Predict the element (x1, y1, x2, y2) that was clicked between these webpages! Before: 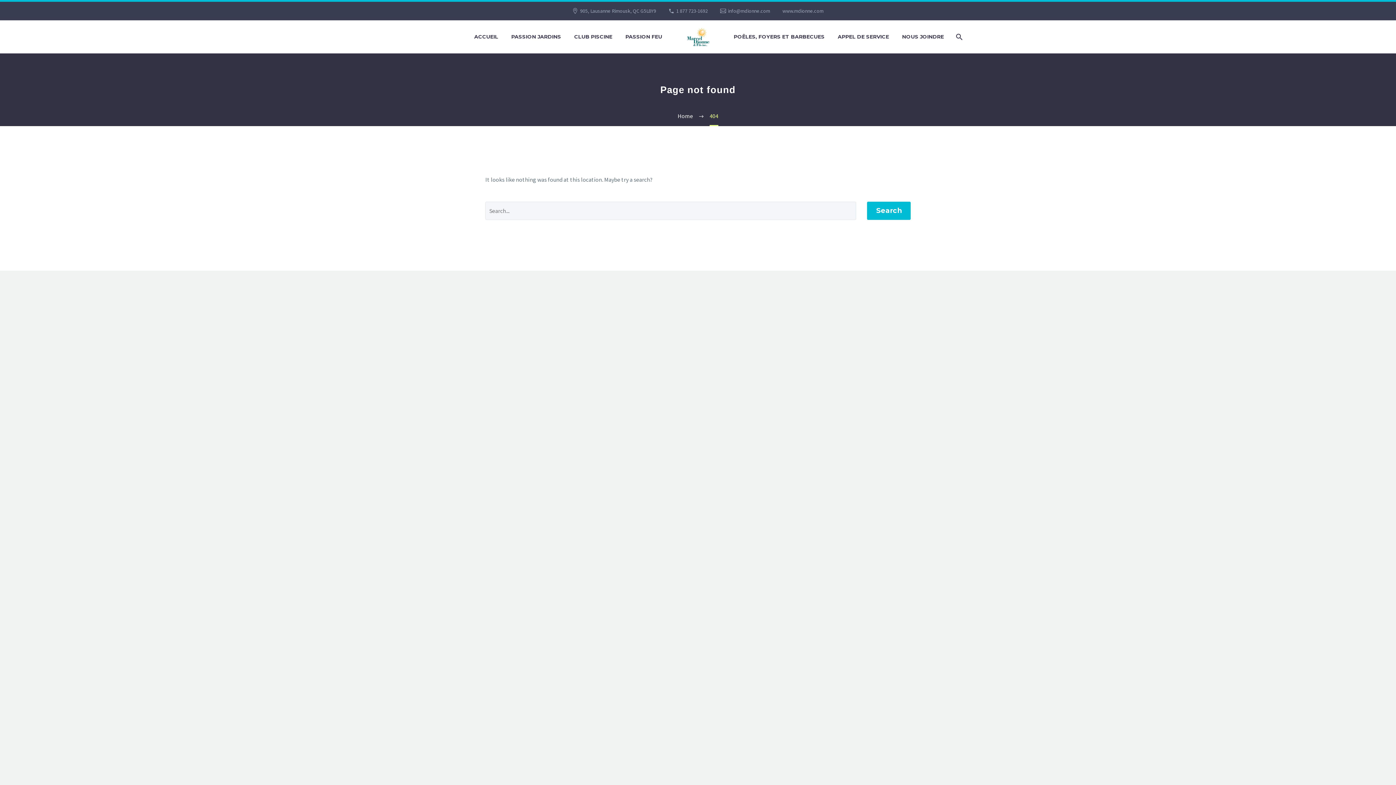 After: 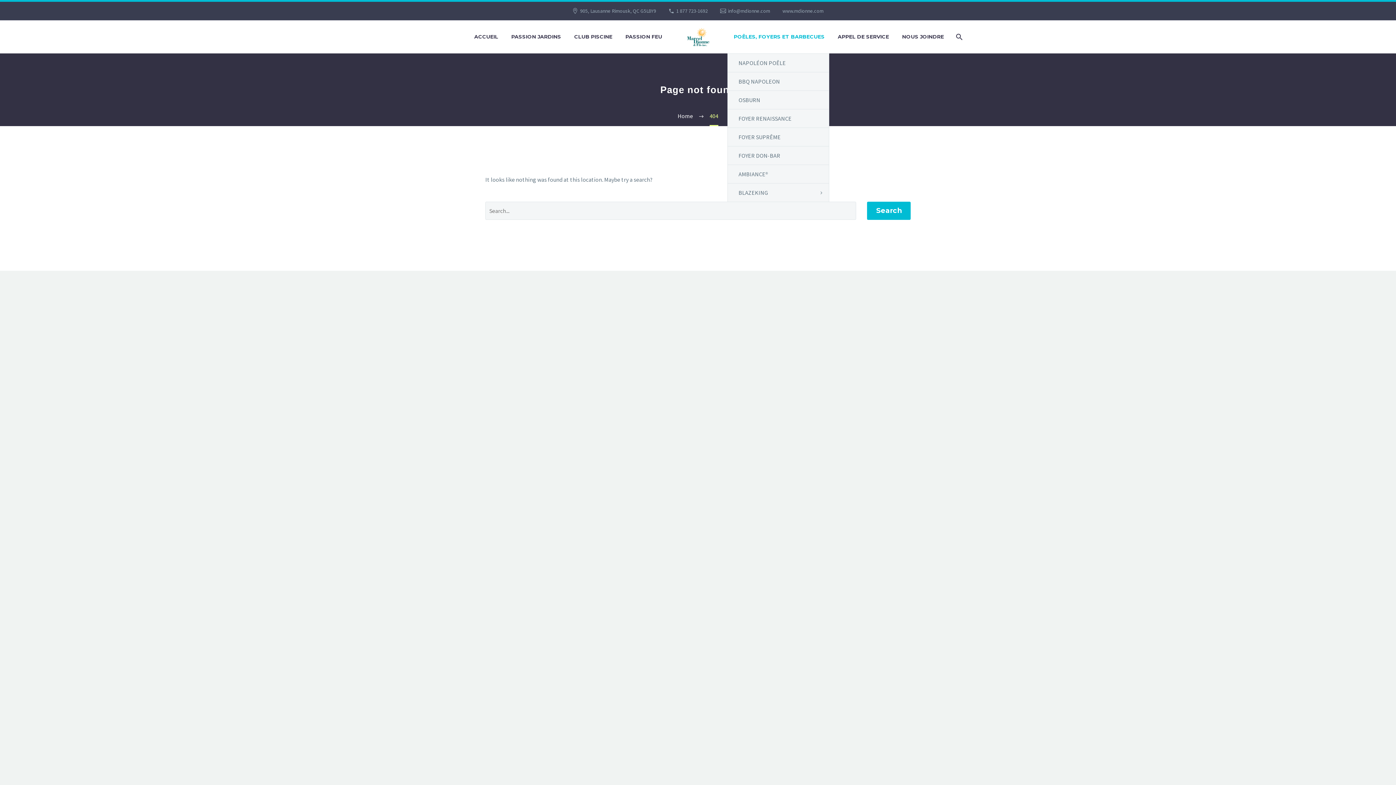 Action: bbox: (728, 32, 830, 41) label: POÊLES, FOYERS ET BARBECUES